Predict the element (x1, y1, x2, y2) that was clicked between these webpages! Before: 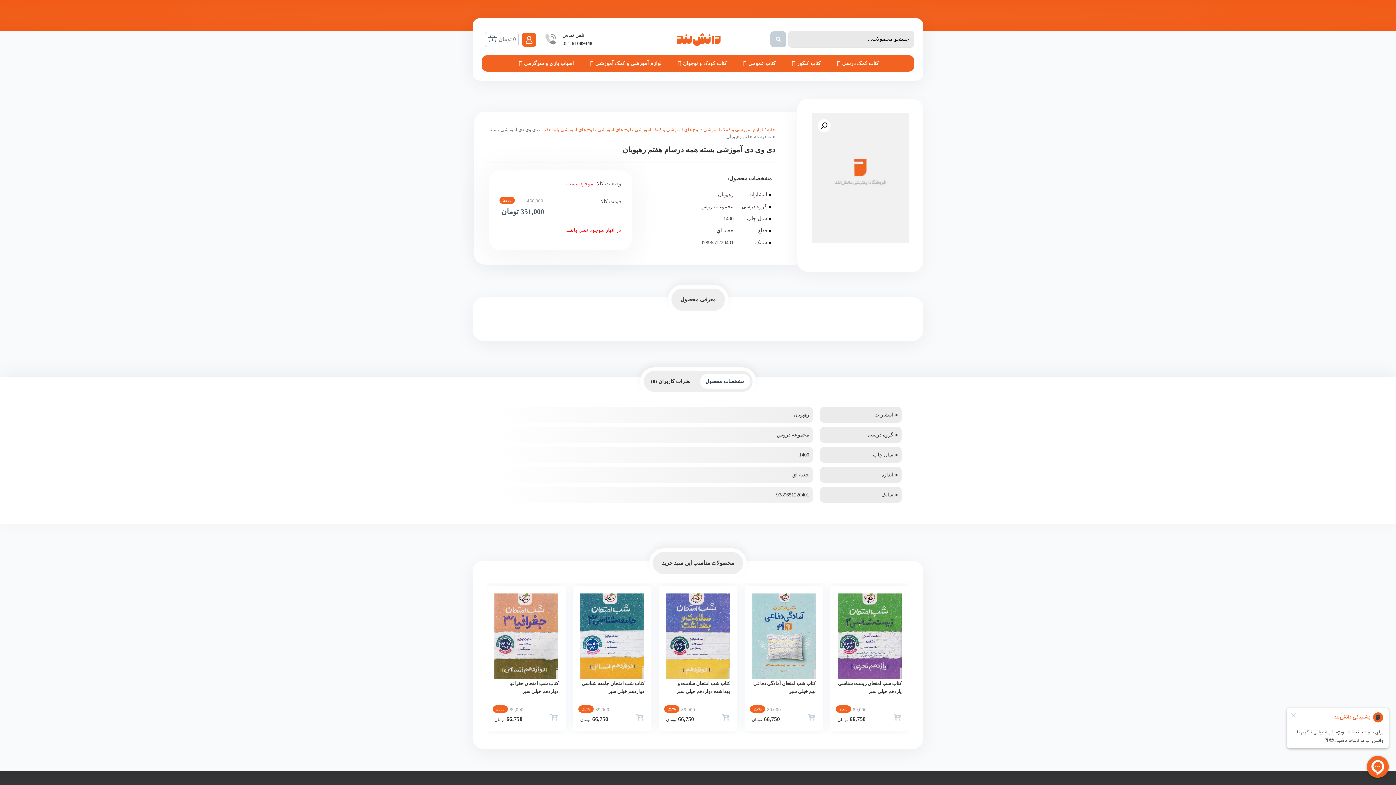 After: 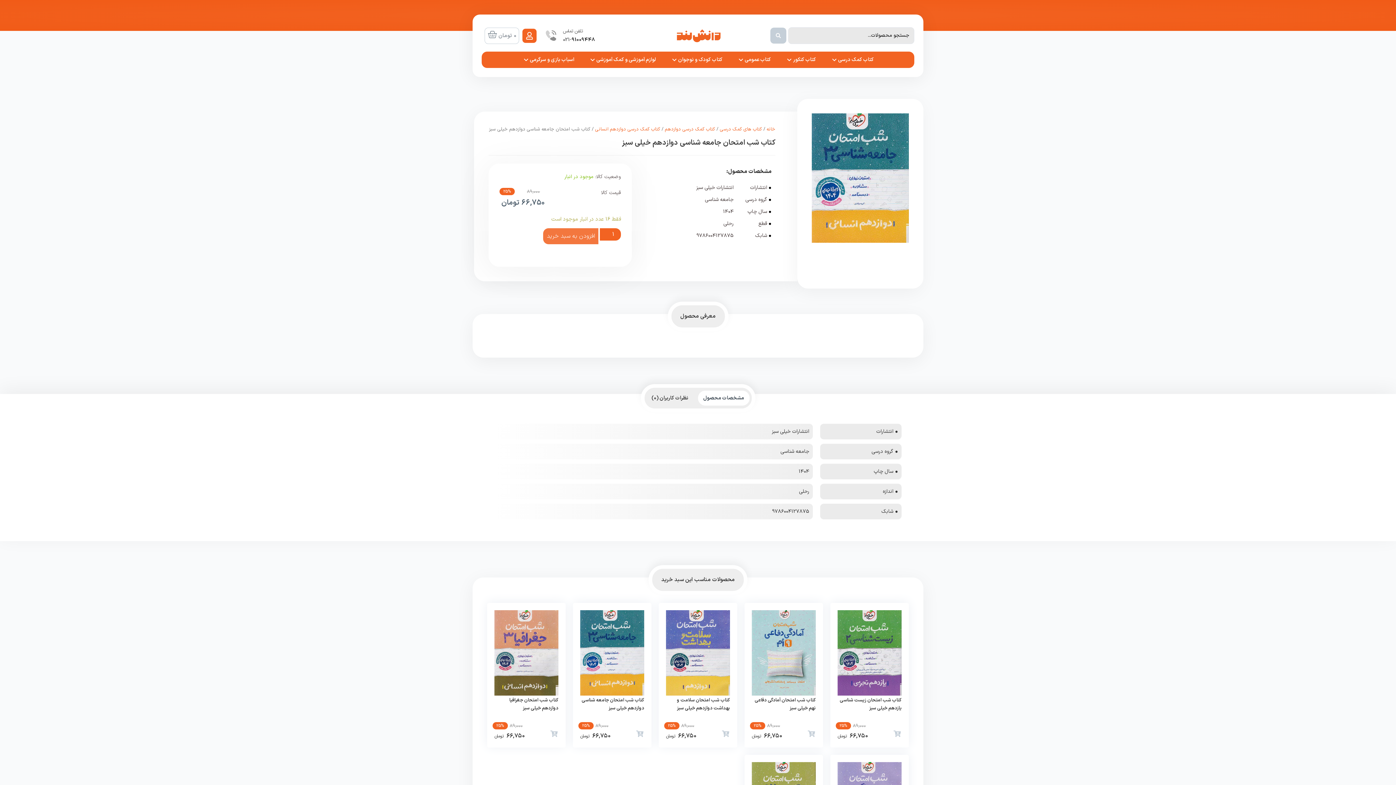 Action: bbox: (580, 593, 644, 679)